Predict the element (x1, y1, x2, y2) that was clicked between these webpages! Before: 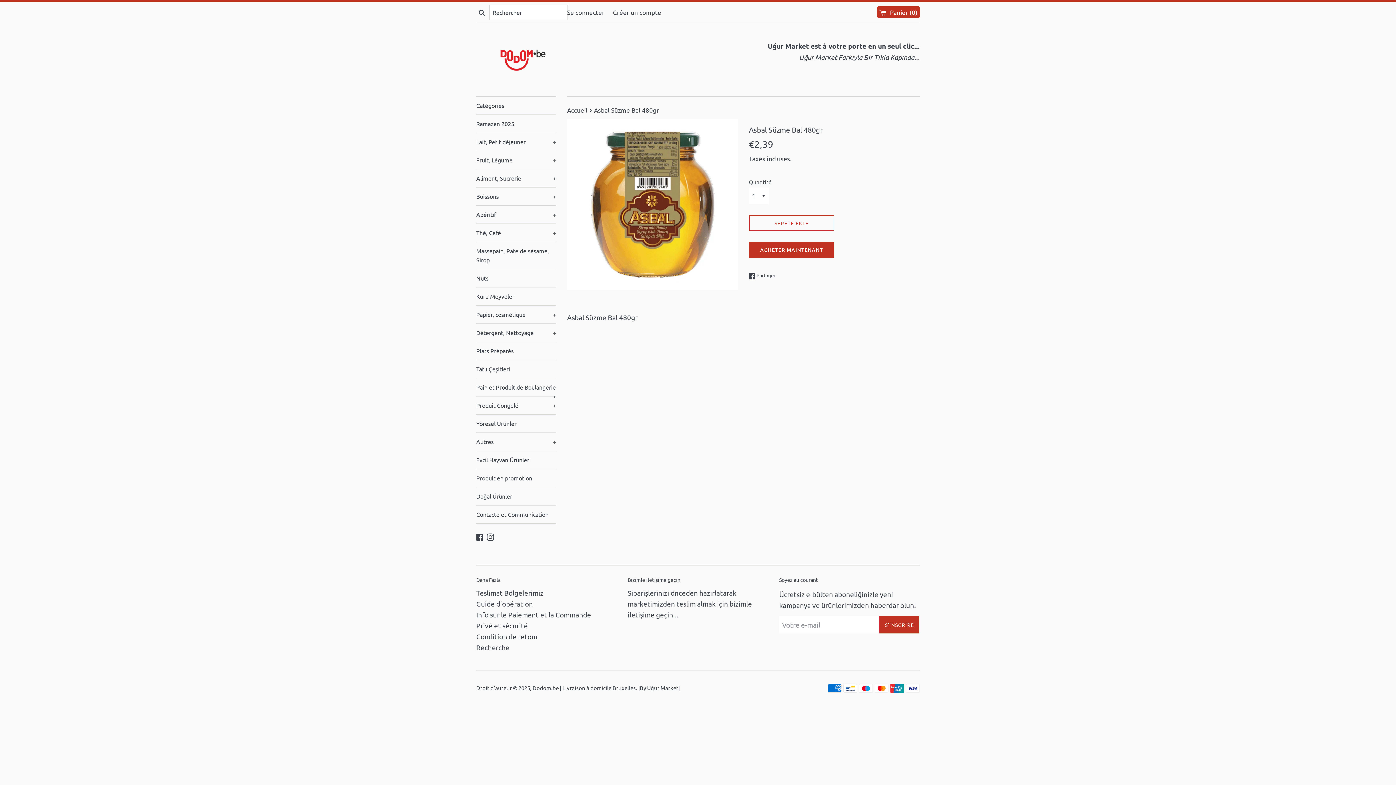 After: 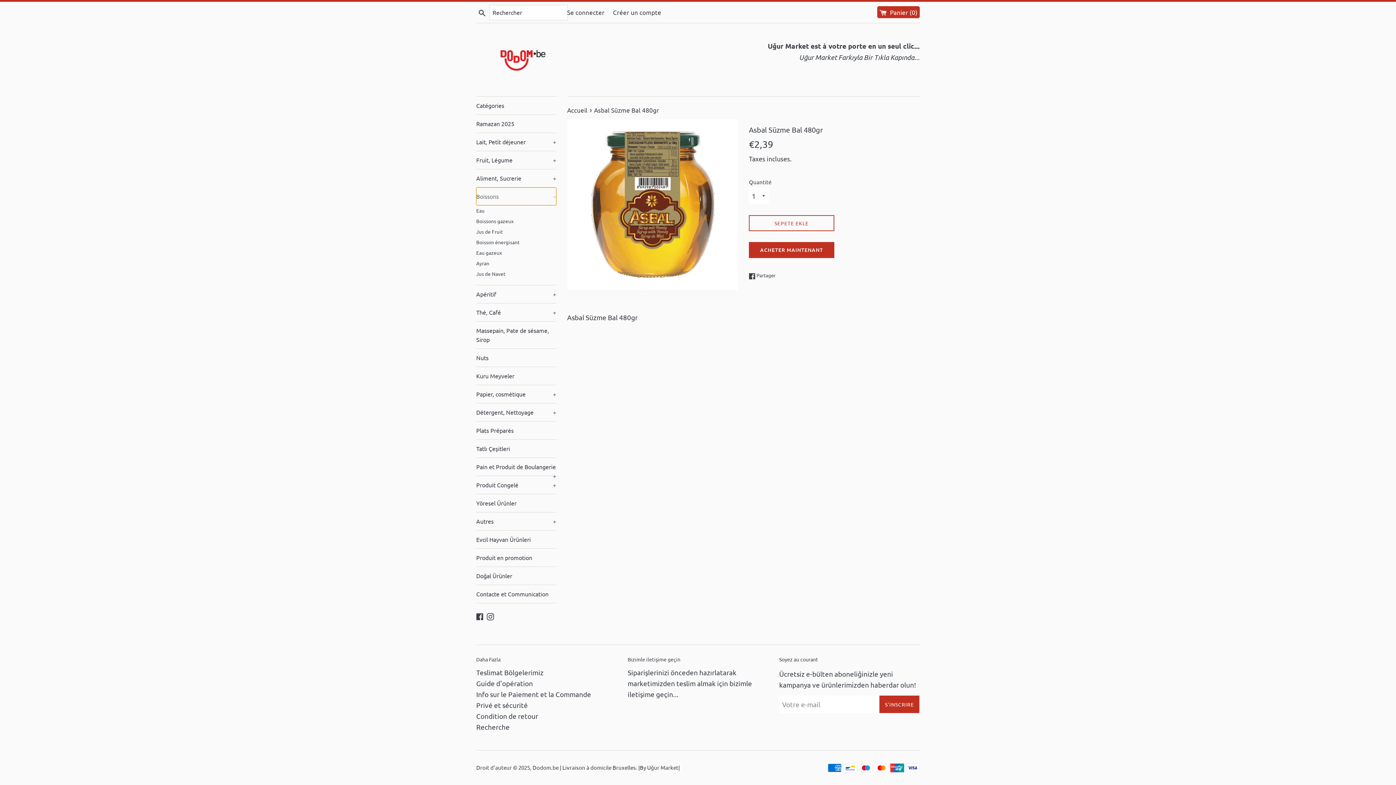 Action: bbox: (476, 187, 556, 205) label: Boissons
+